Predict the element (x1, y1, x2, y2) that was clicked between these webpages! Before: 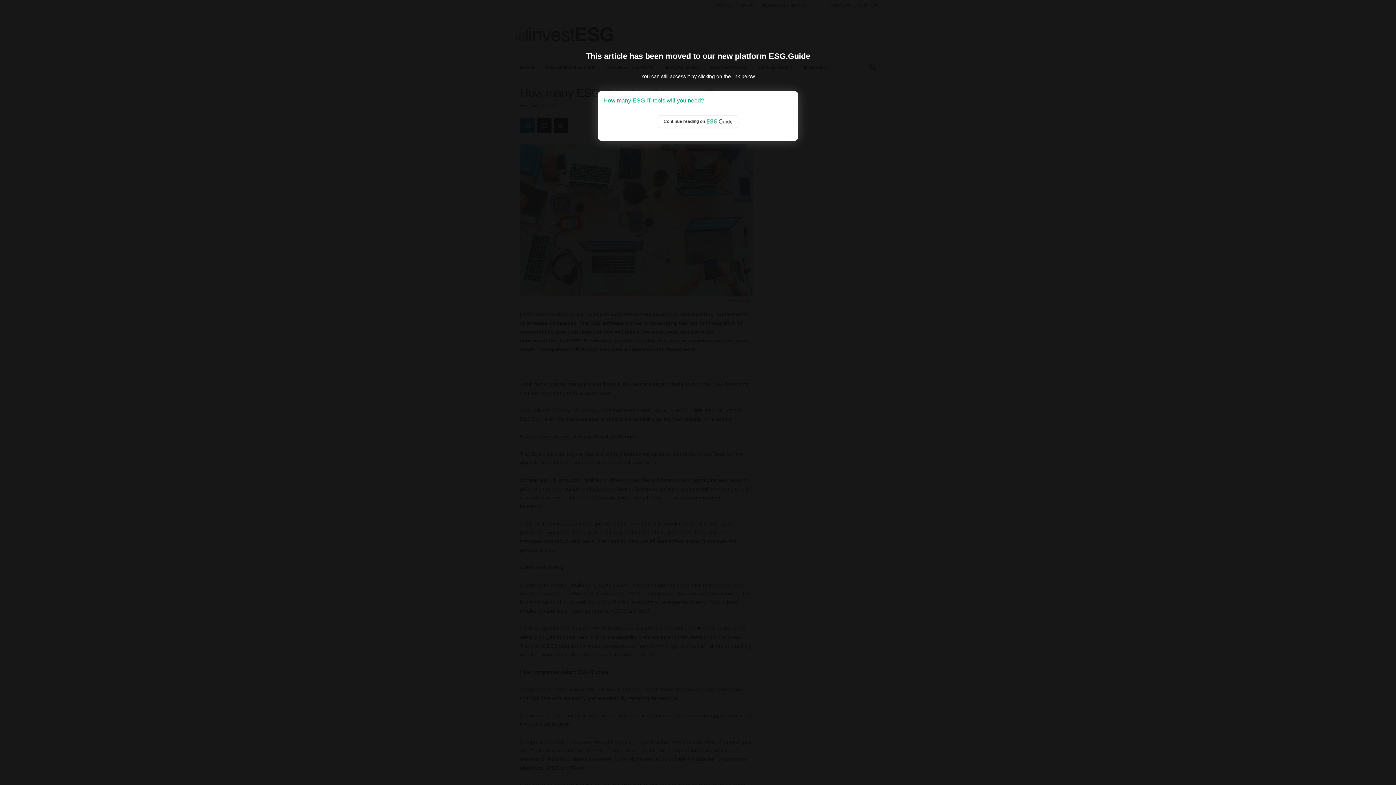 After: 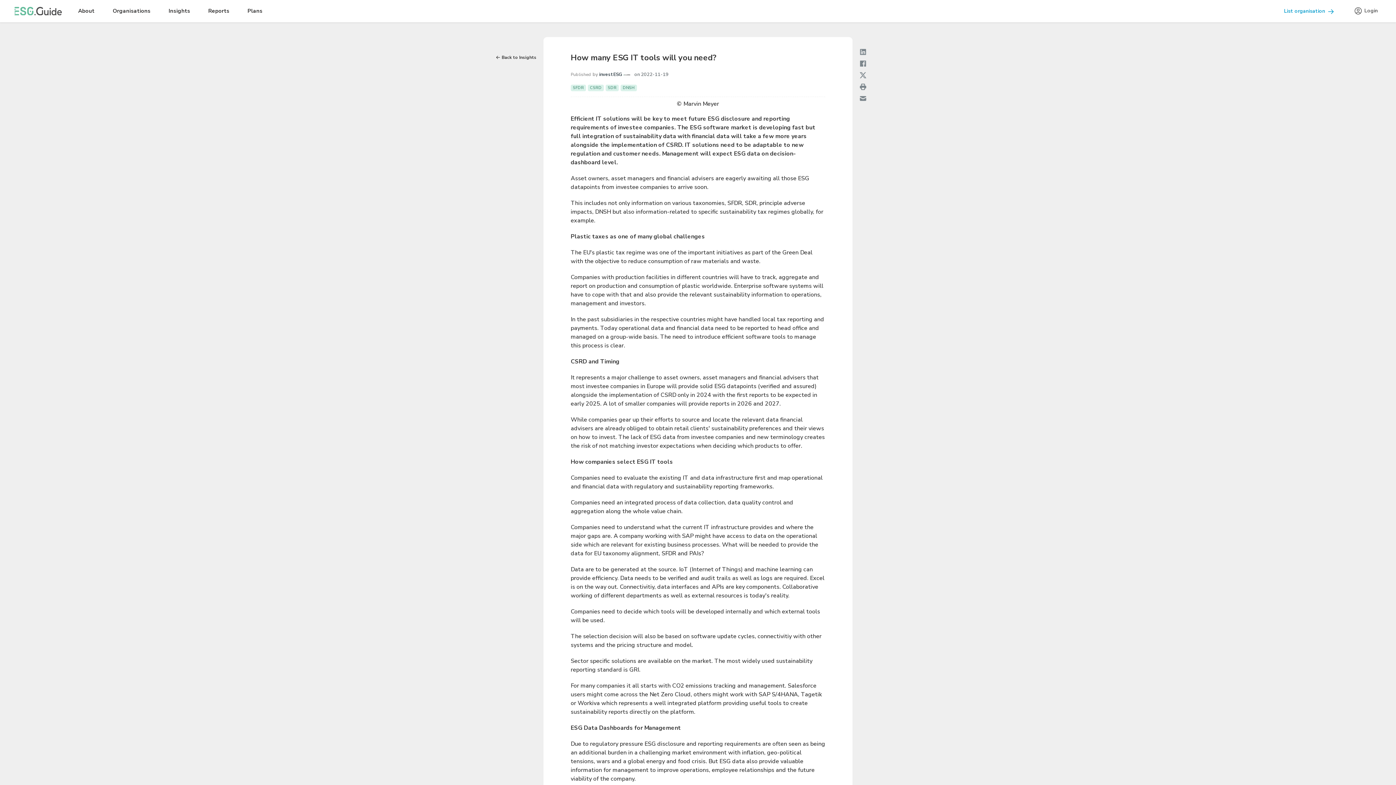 Action: label: How many ESG IT tools will you need? bbox: (603, 96, 792, 104)